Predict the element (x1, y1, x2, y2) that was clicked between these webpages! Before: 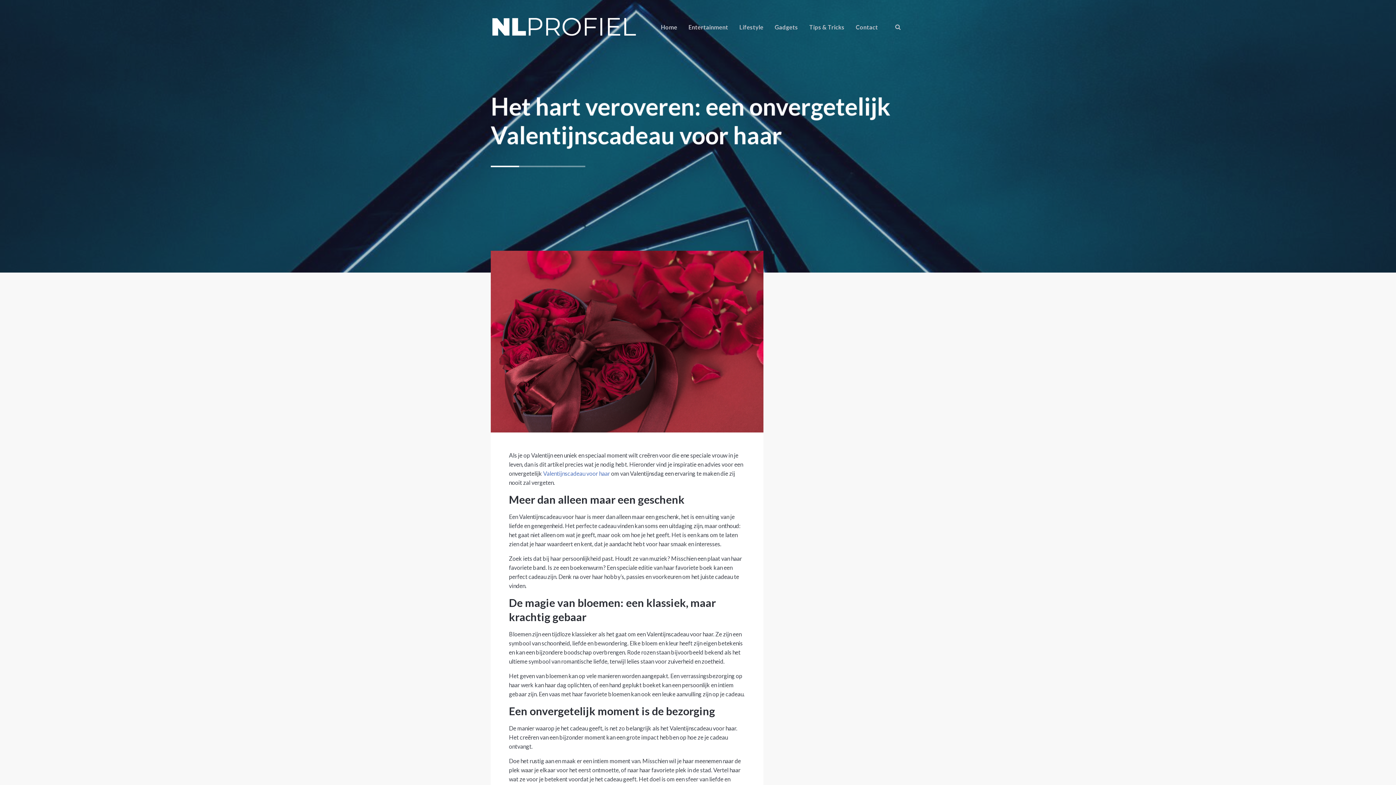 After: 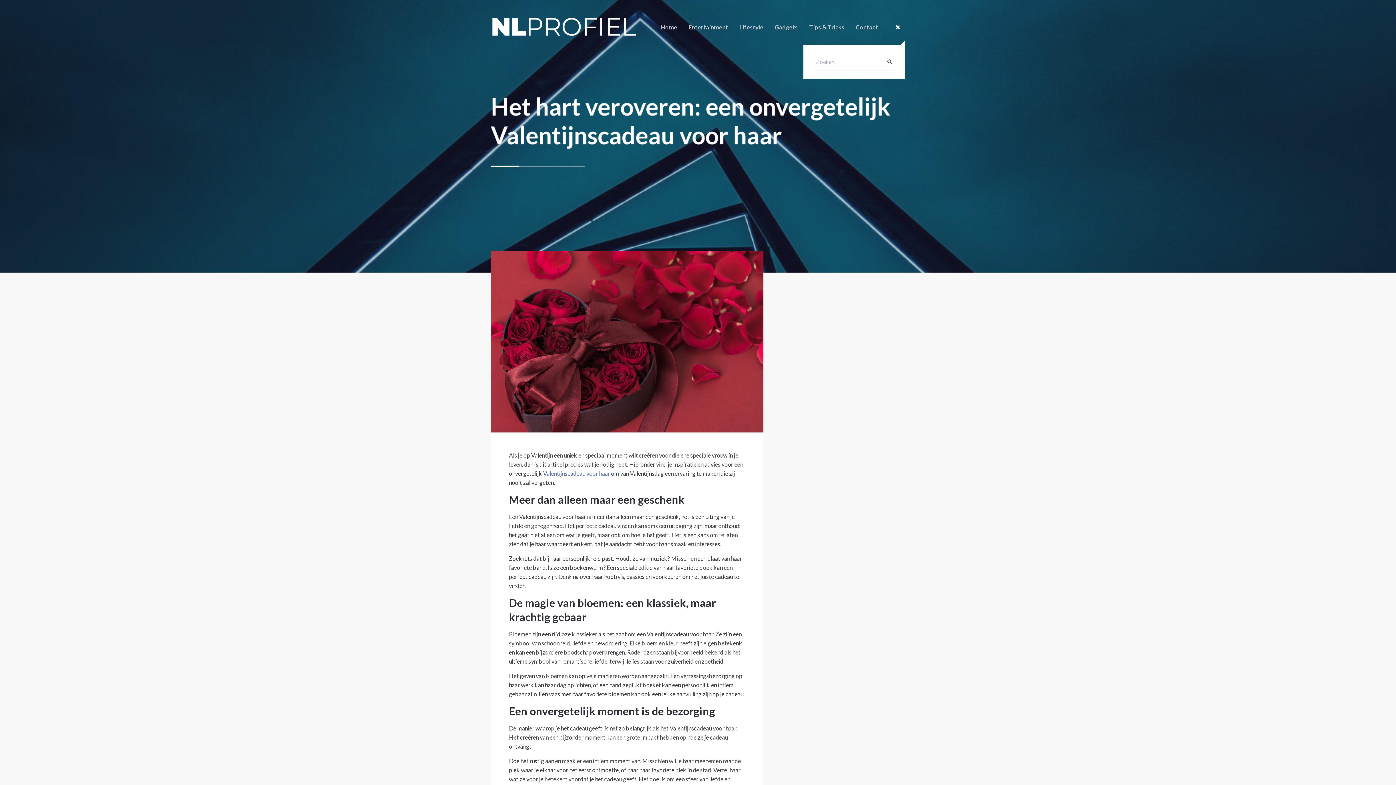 Action: bbox: (890, 14, 905, 40)